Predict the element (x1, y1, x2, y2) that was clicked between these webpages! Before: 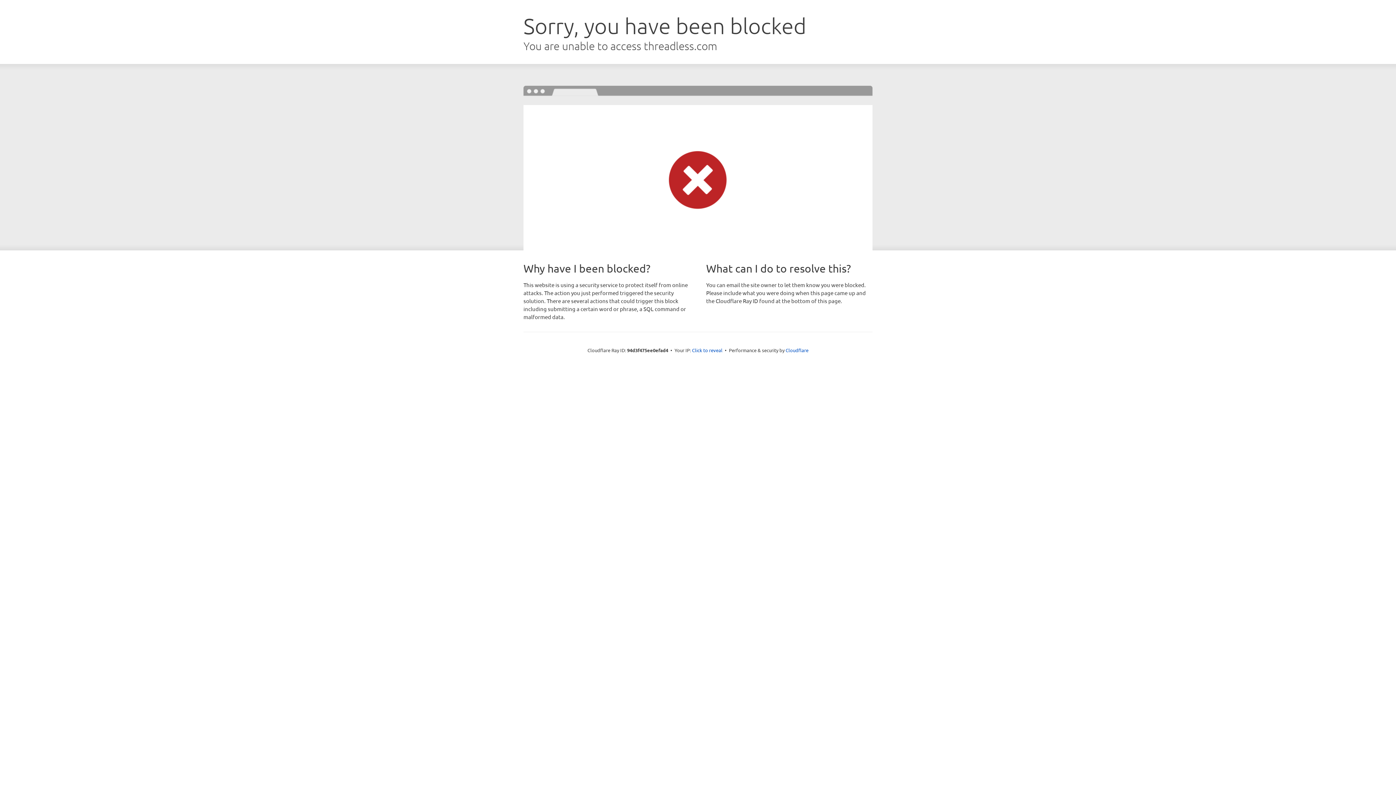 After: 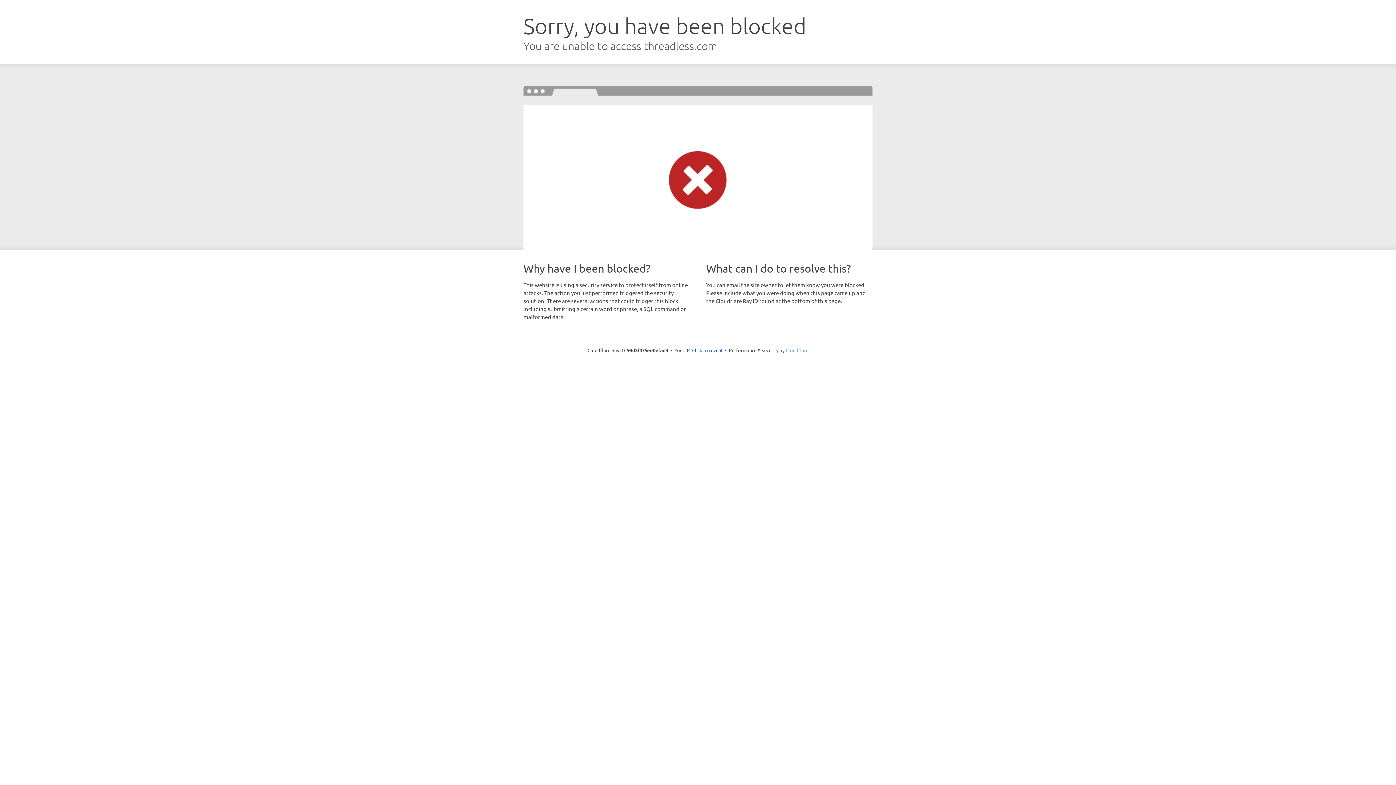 Action: bbox: (785, 347, 808, 353) label: Cloudflare